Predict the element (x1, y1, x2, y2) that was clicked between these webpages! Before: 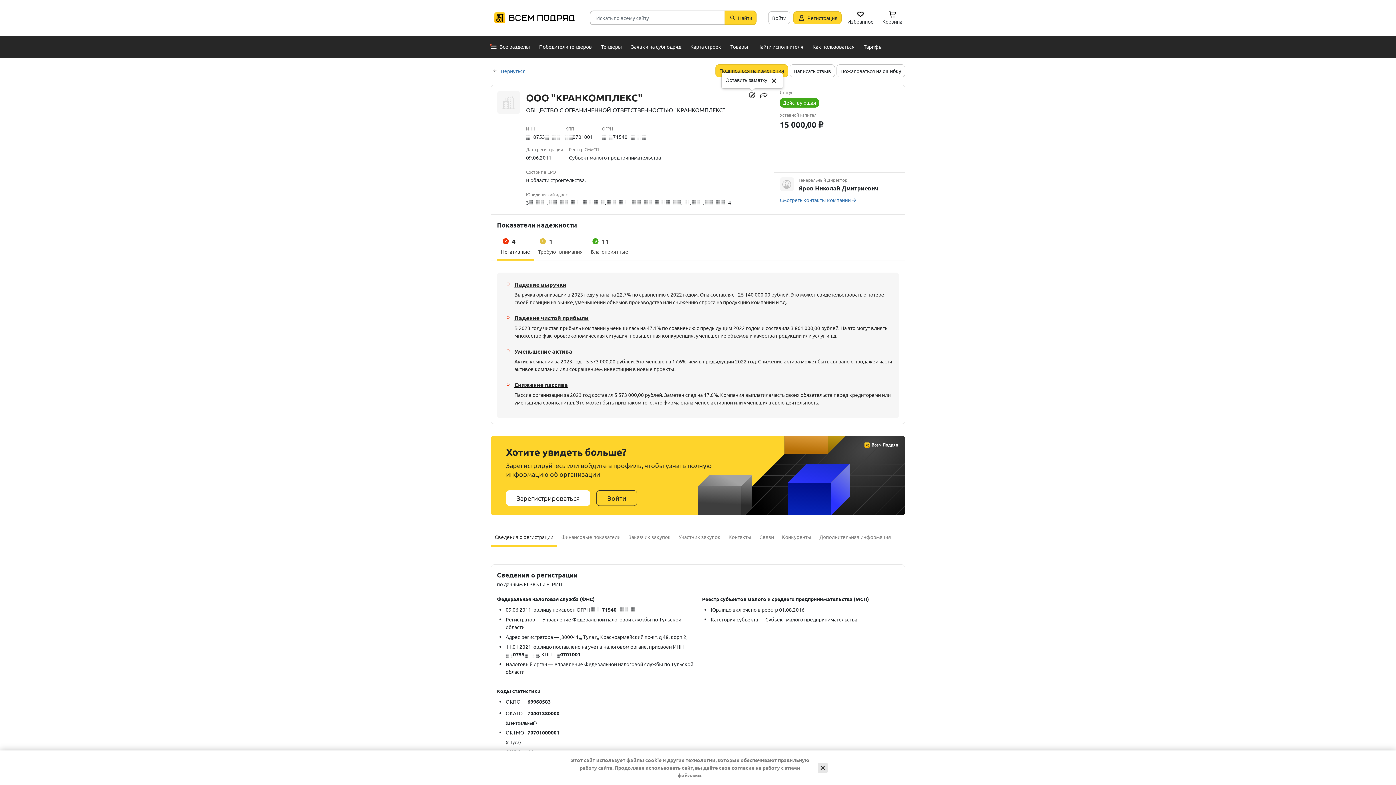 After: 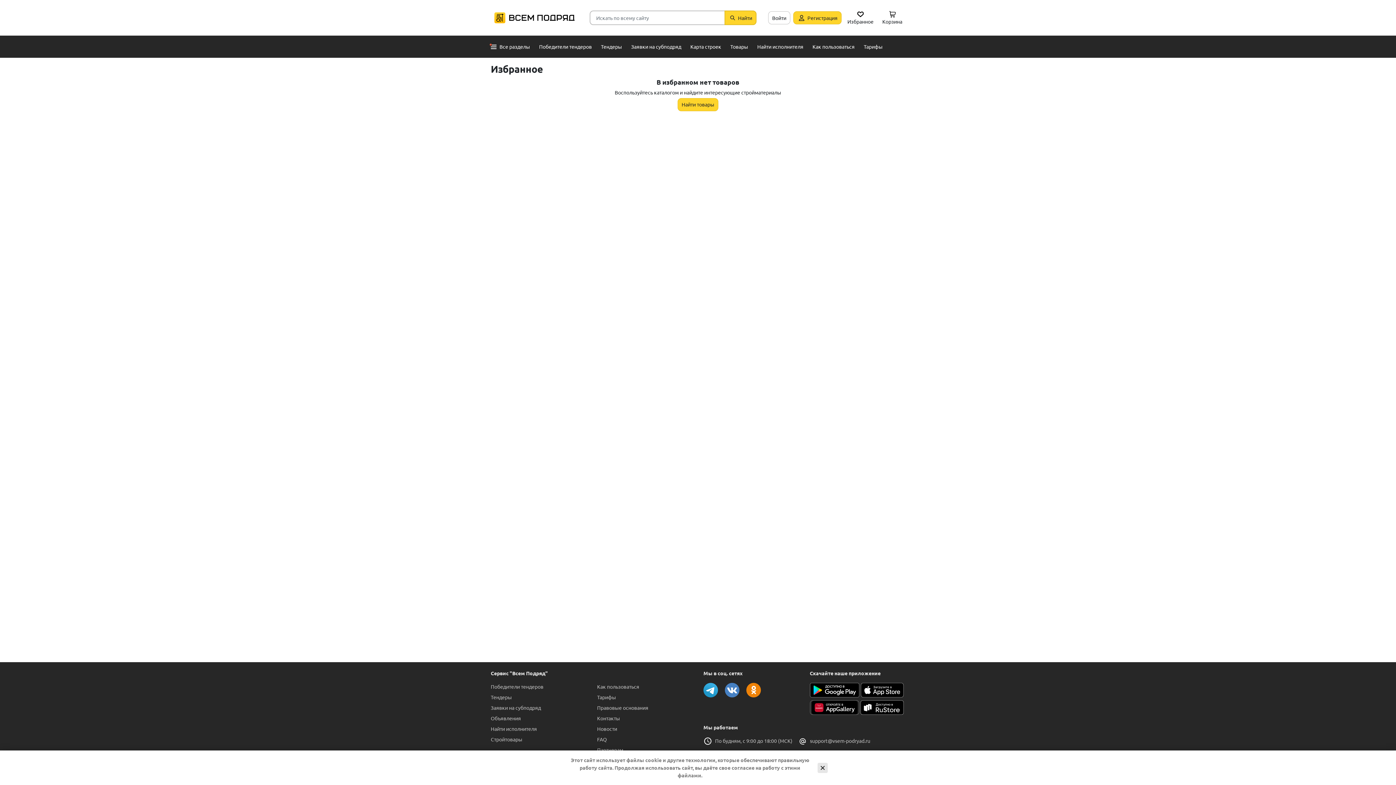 Action: label: Избранное bbox: (844, 8, 876, 26)